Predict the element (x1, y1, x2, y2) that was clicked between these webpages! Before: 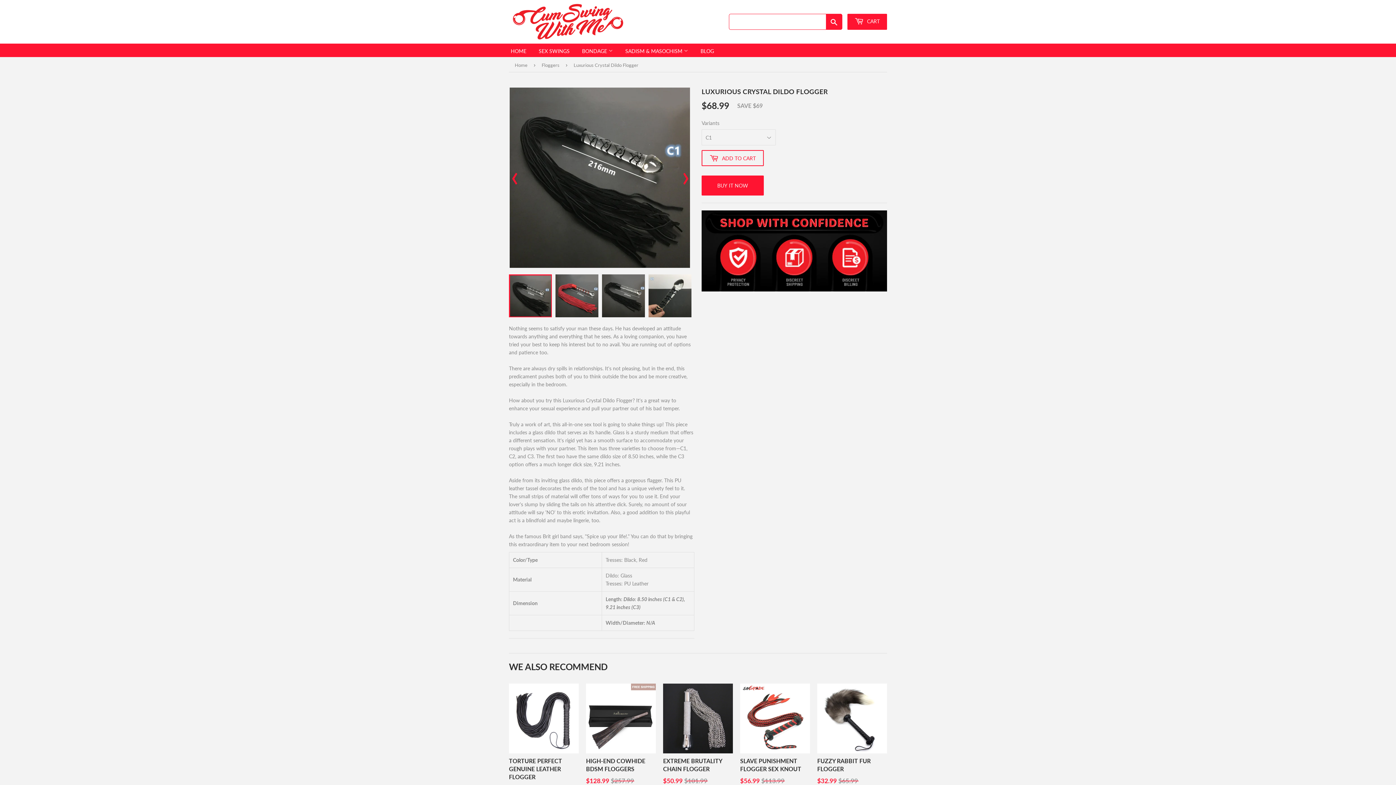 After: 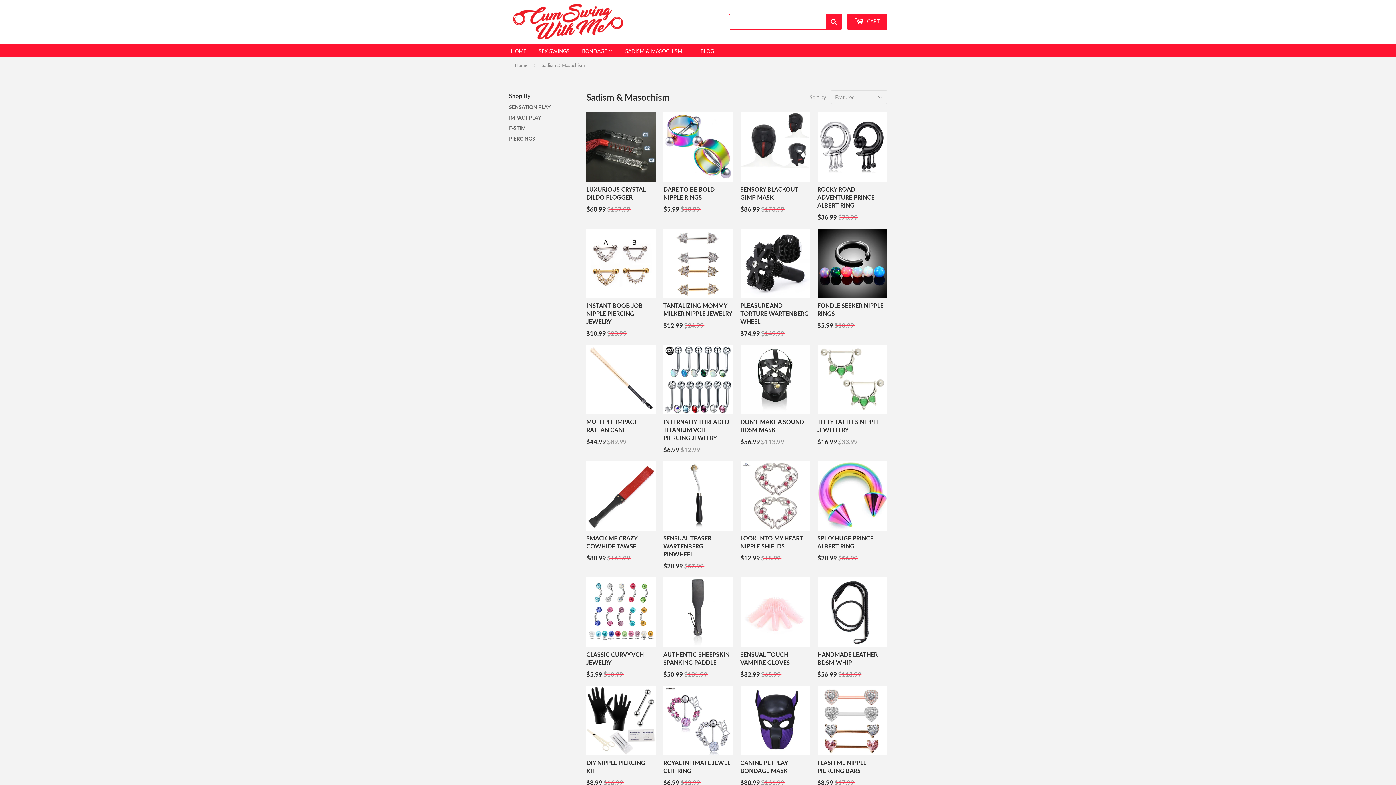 Action: bbox: (620, 43, 693, 57) label: SADISM & MASOCHISM 